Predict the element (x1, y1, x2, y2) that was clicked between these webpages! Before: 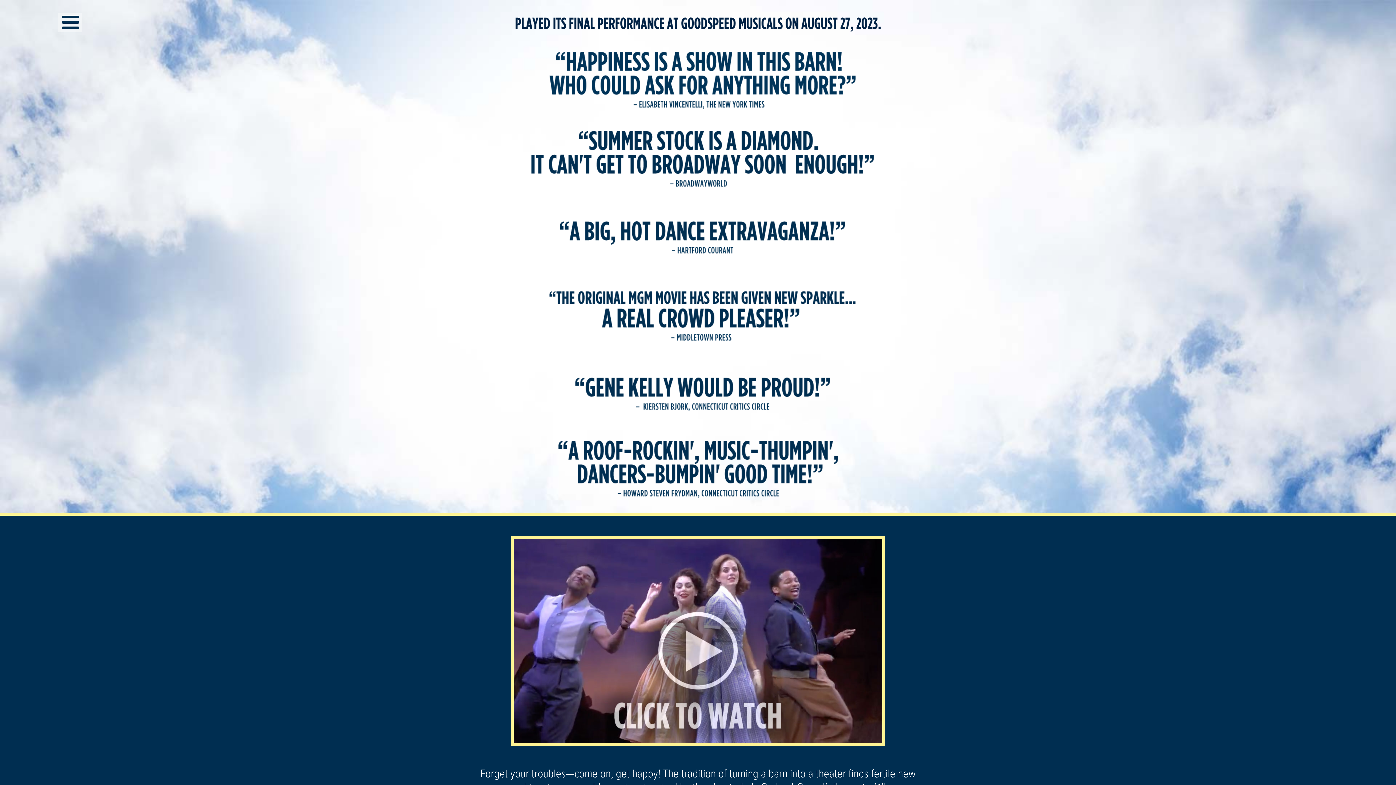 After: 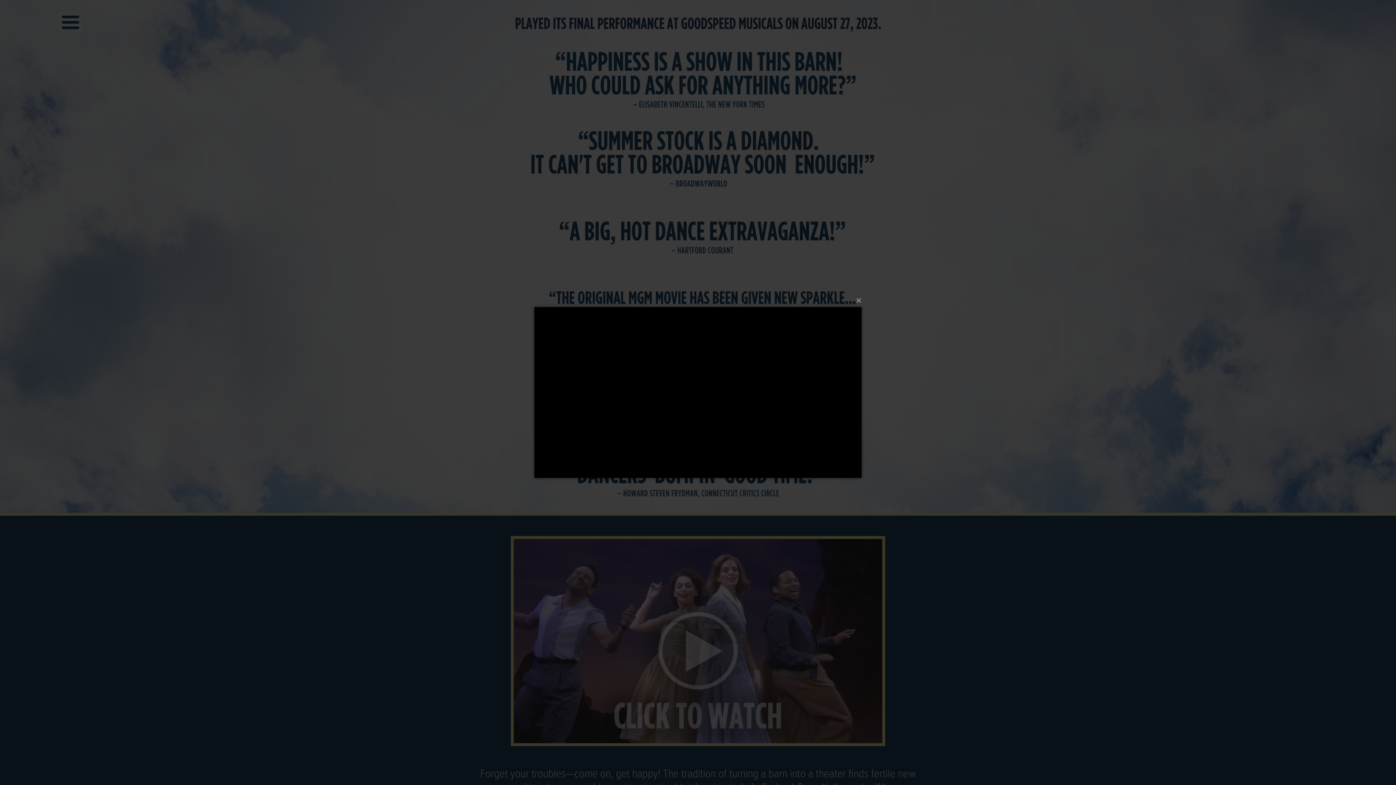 Action: bbox: (510, 536, 885, 746) label: Click to view Video